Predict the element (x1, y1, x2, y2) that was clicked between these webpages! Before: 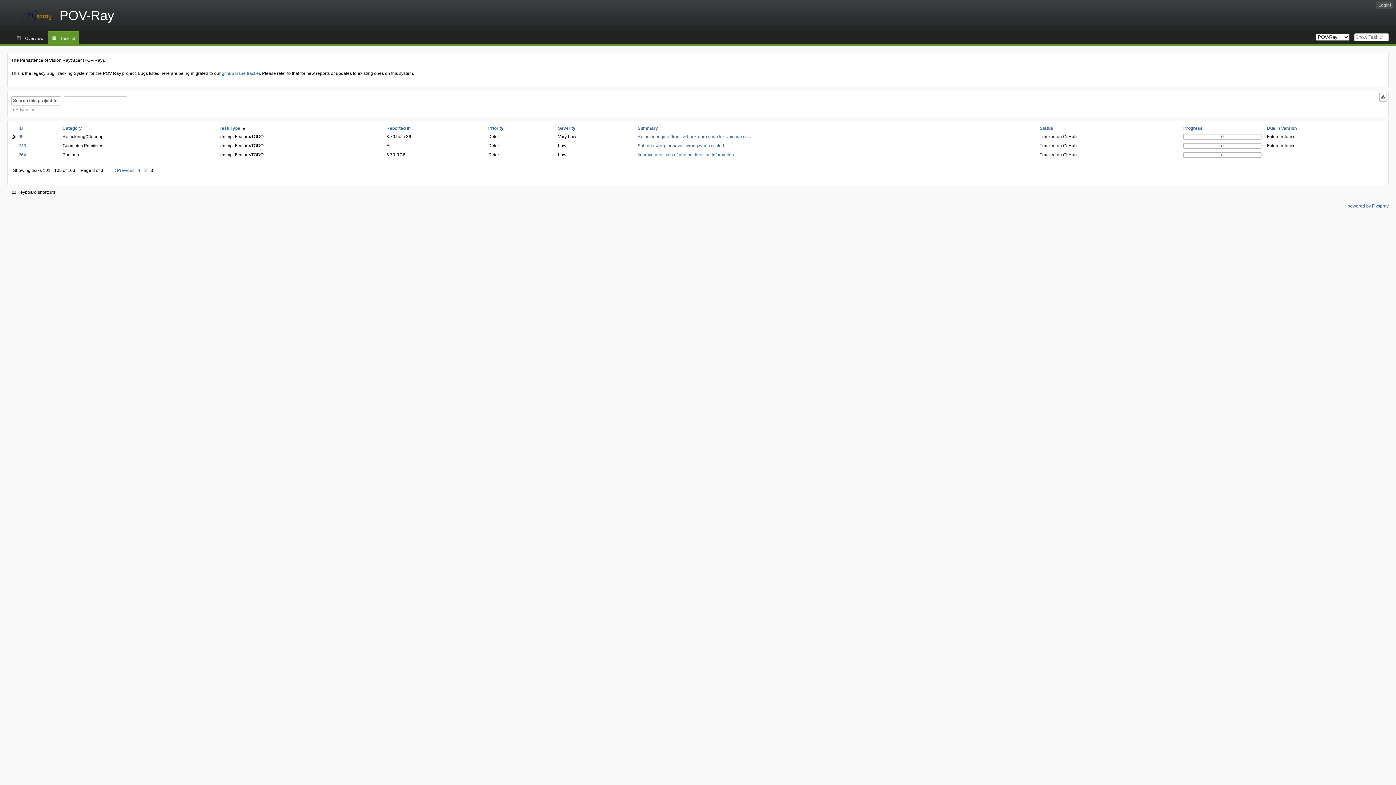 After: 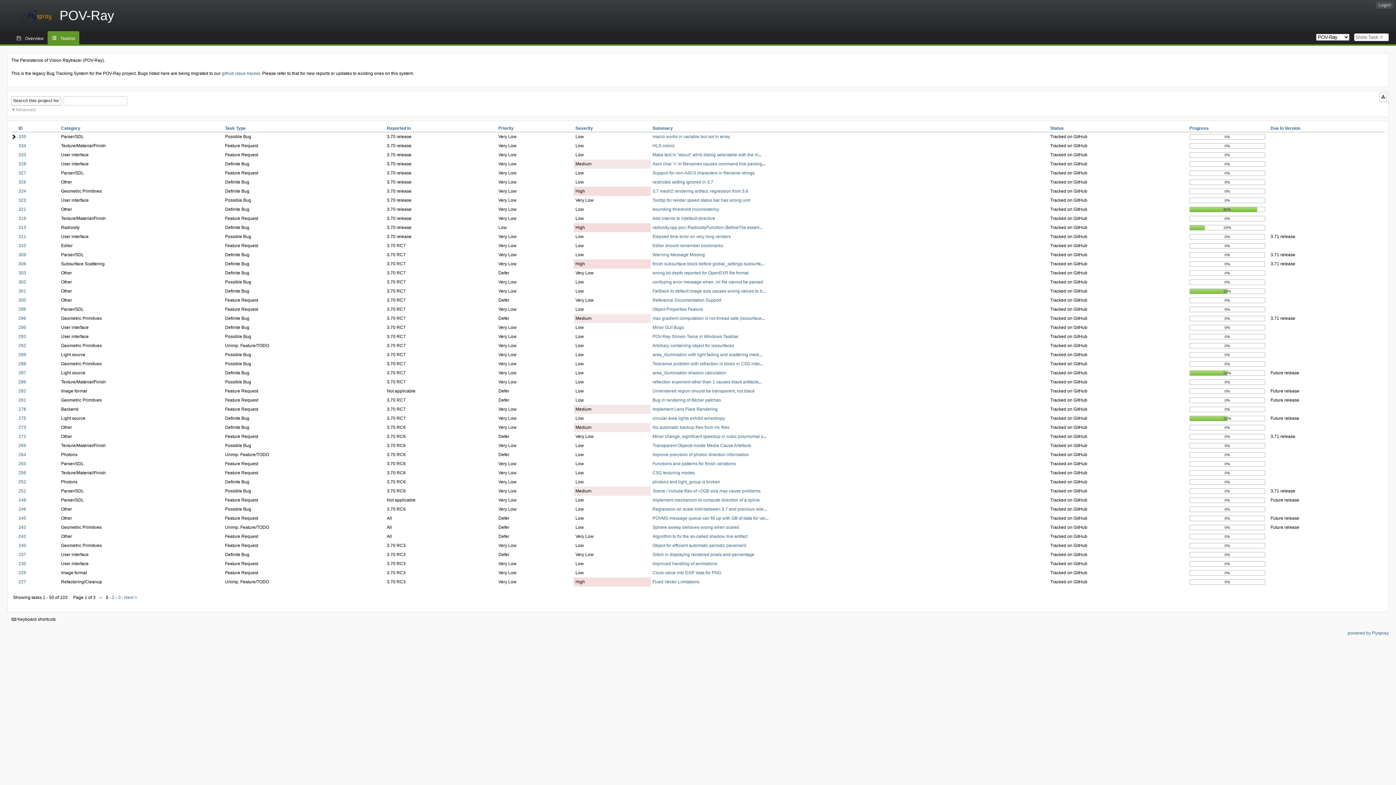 Action: bbox: (11, 96, 61, 105) label: Search this project for